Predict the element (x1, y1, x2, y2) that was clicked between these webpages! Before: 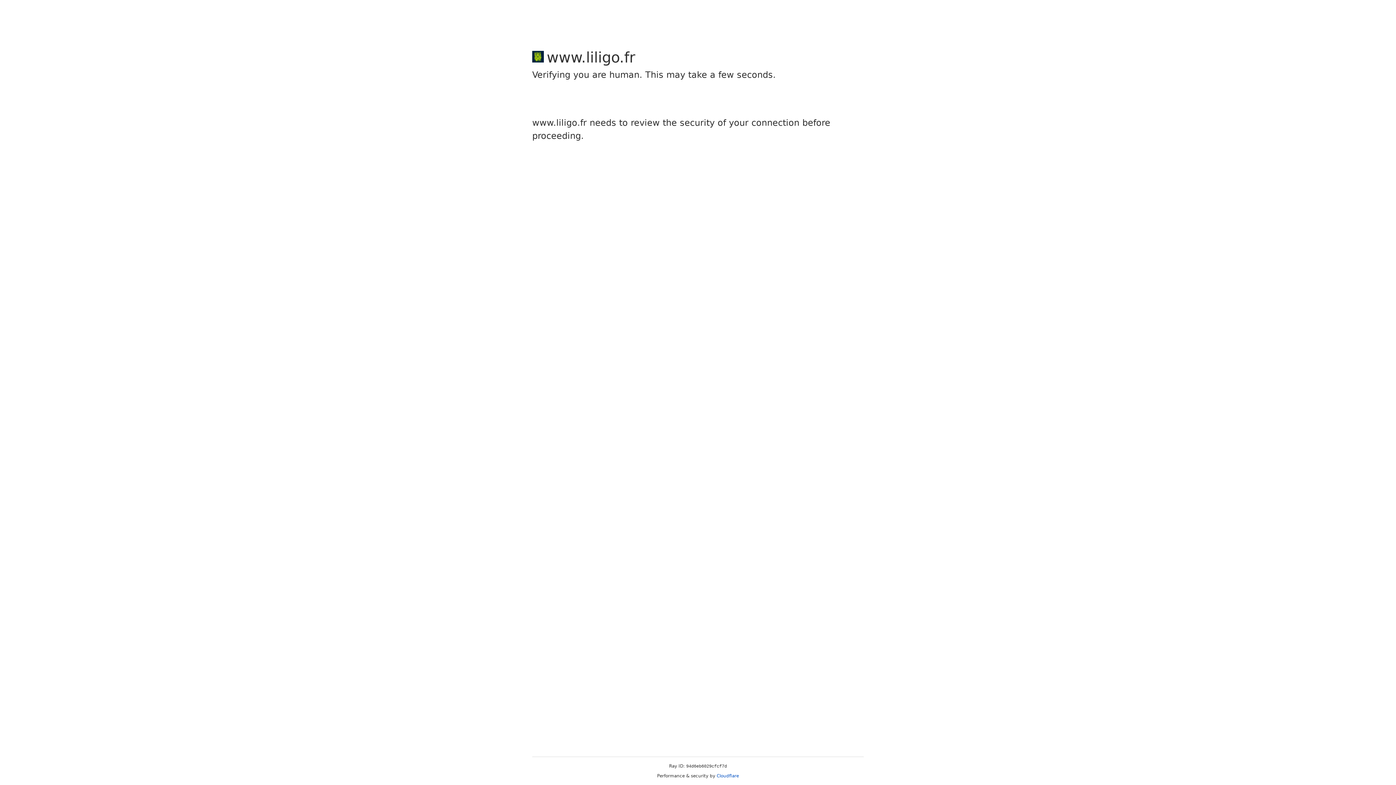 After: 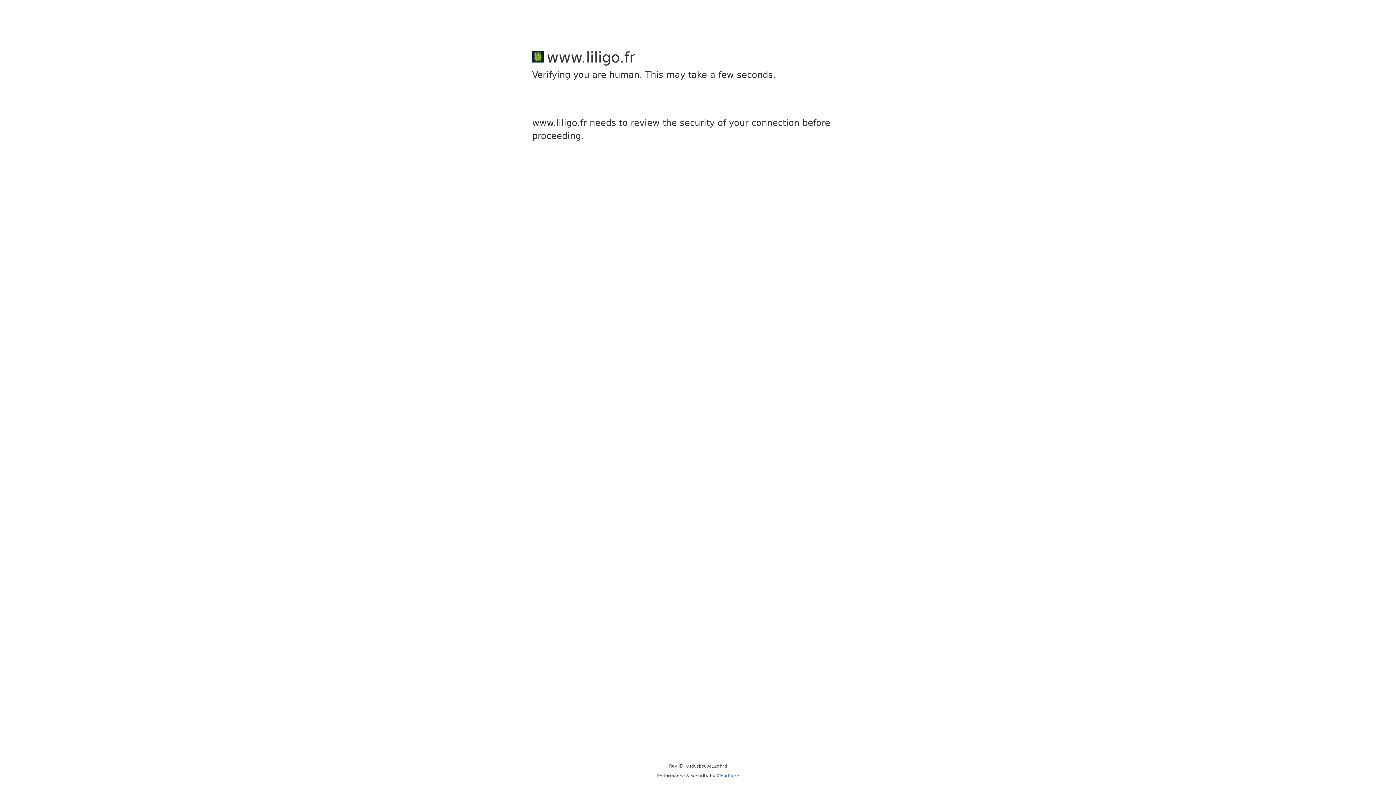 Action: label: Cloudflare bbox: (716, 773, 739, 778)